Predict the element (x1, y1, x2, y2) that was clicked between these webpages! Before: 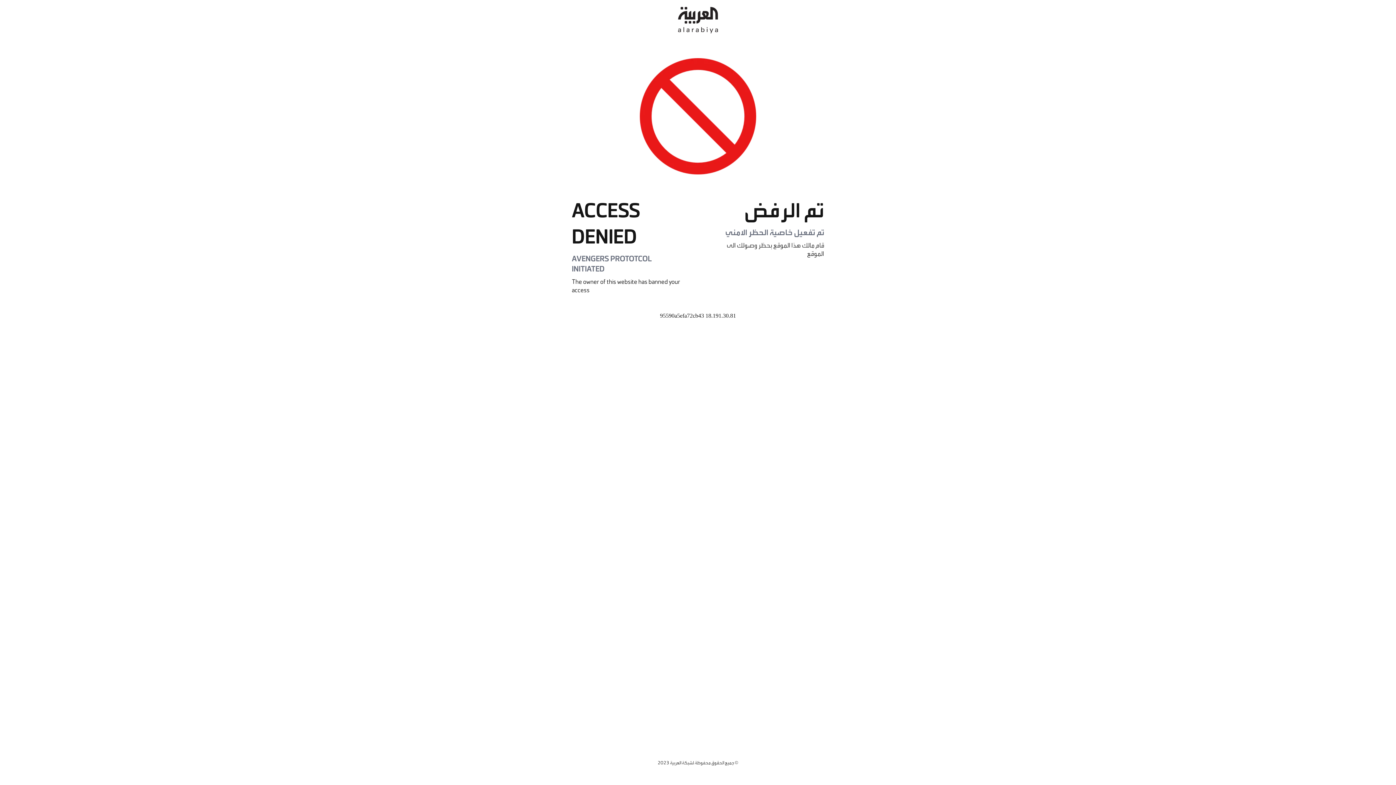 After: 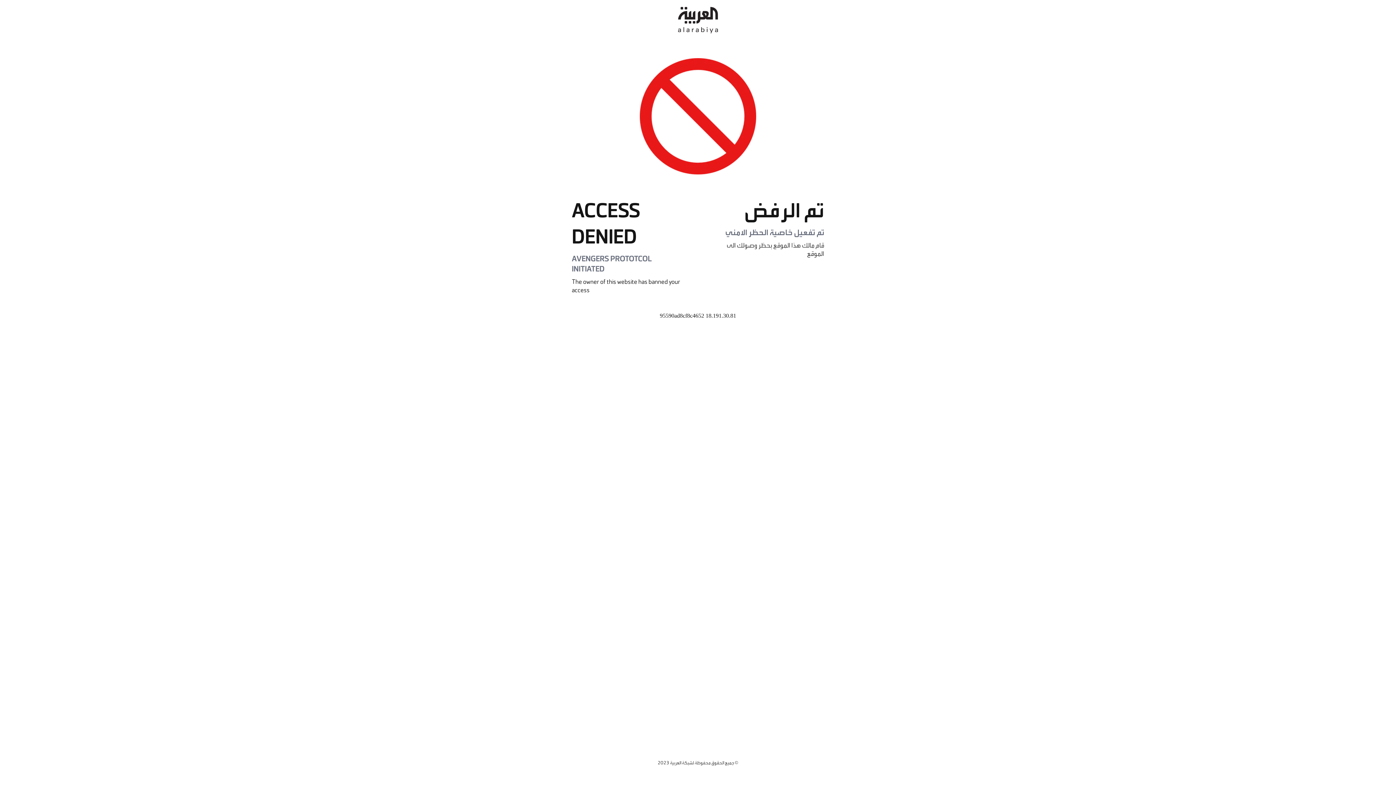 Action: bbox: (678, 0, 718, 40)